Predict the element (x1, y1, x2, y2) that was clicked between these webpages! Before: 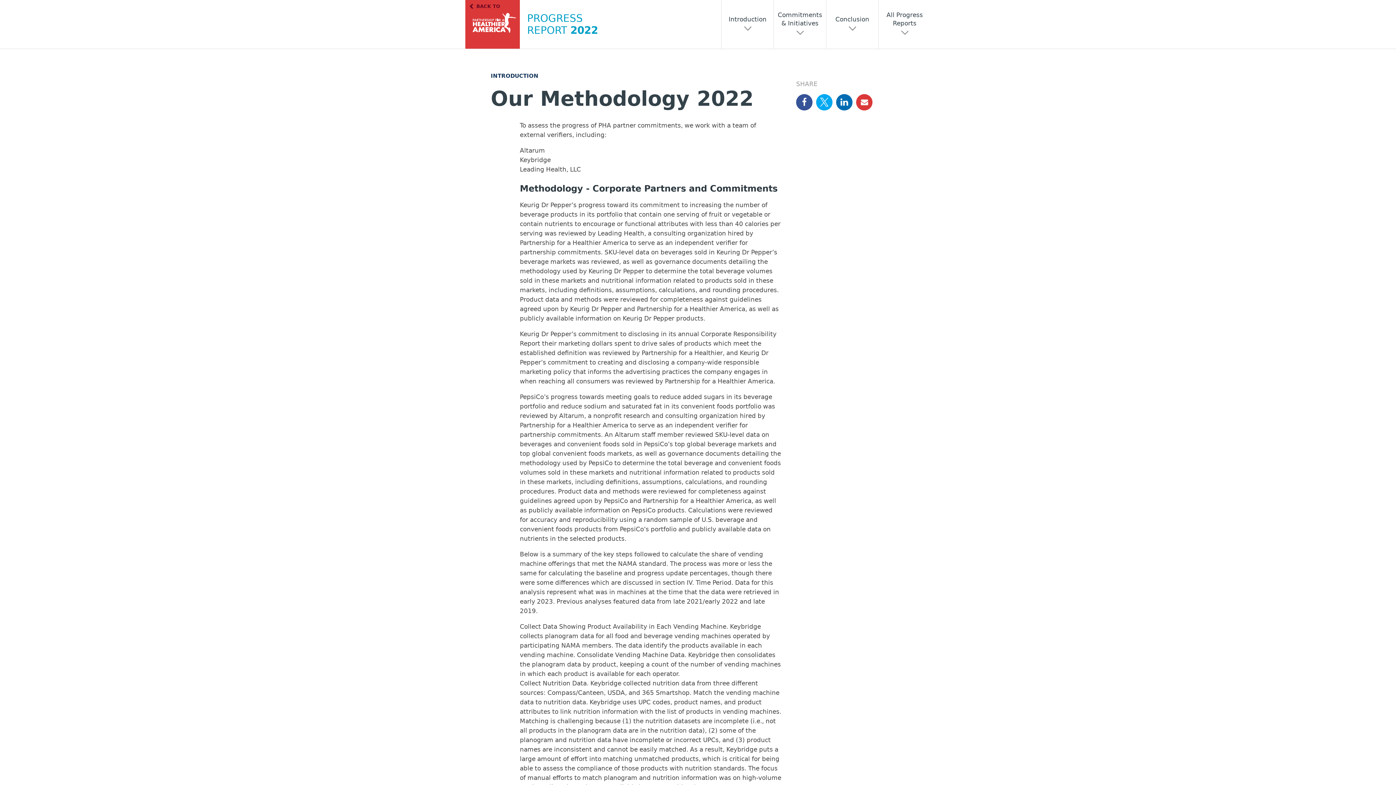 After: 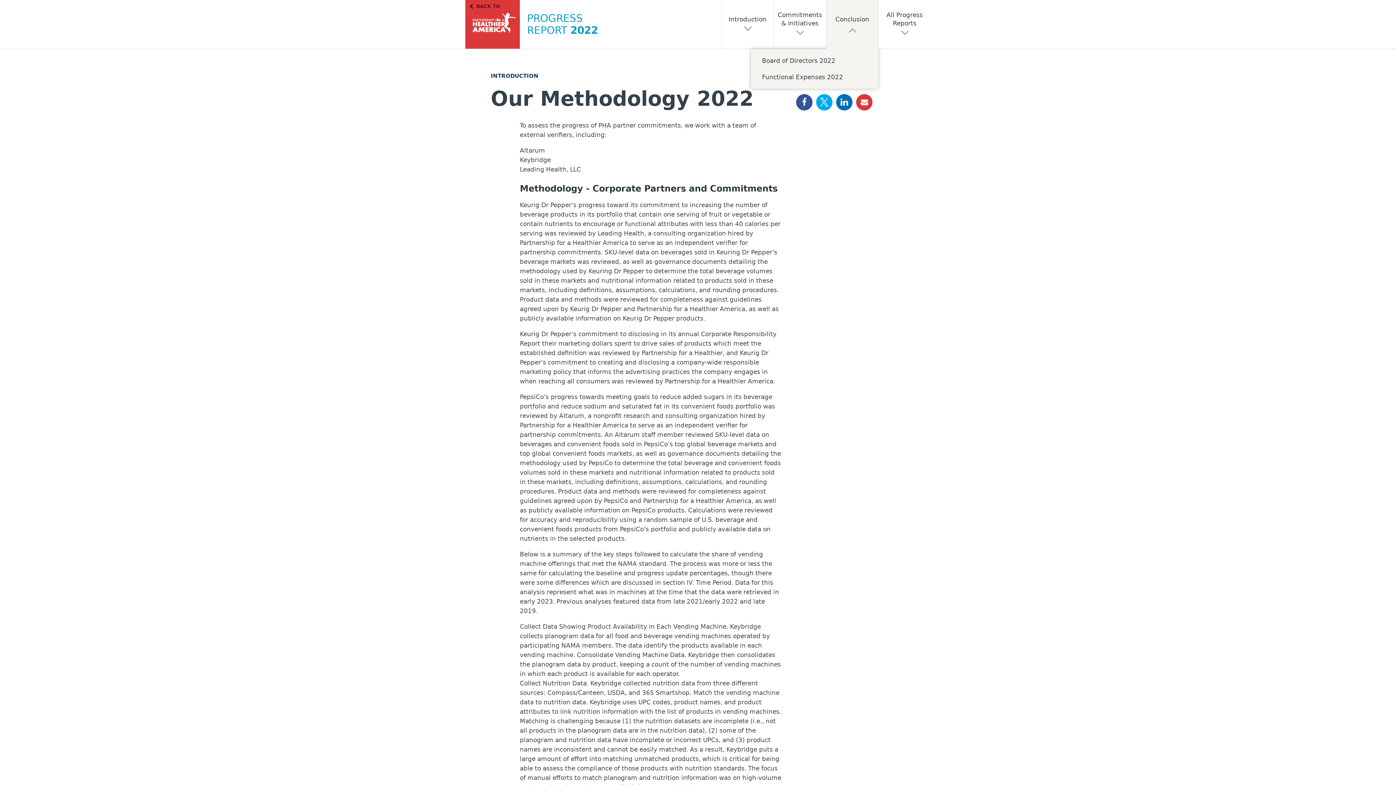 Action: bbox: (826, 0, 878, 48) label: Conclusion